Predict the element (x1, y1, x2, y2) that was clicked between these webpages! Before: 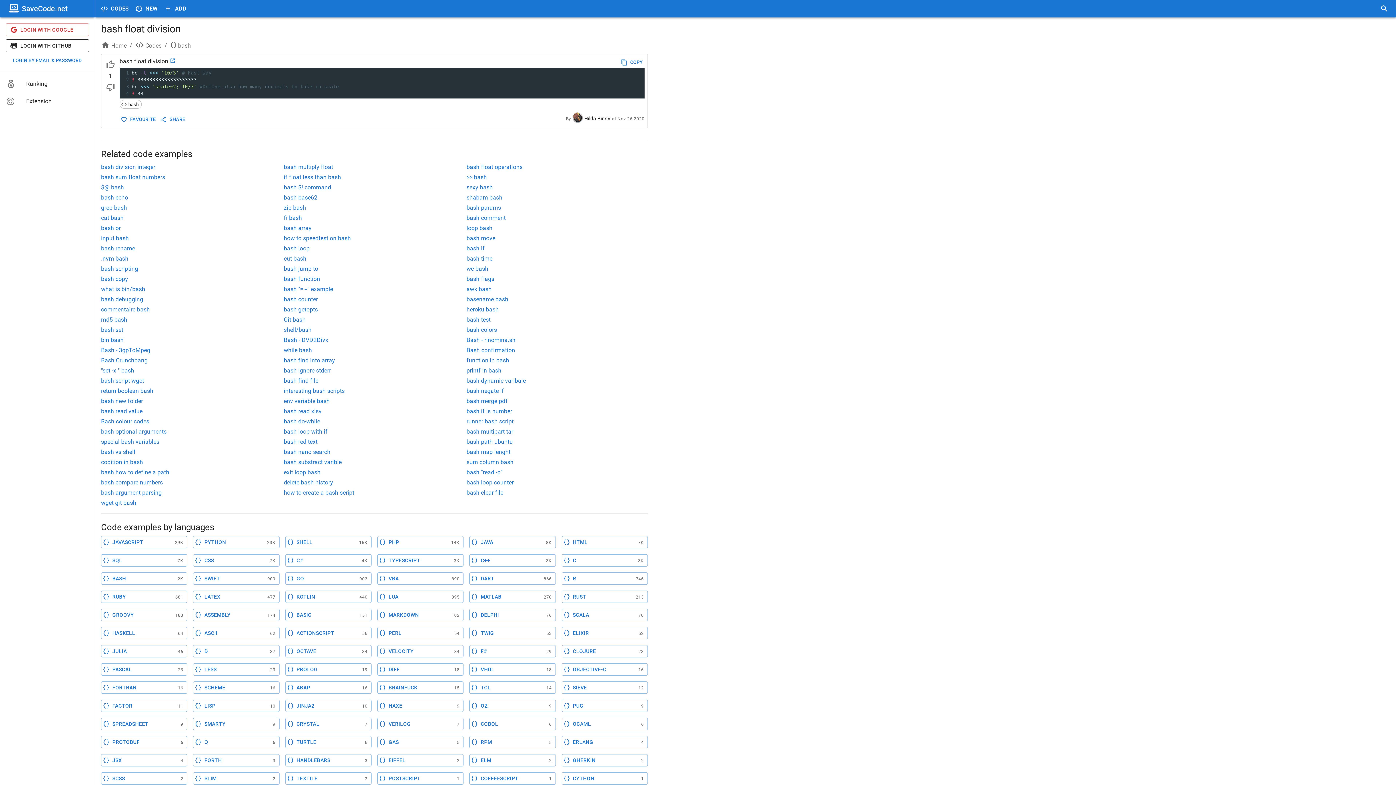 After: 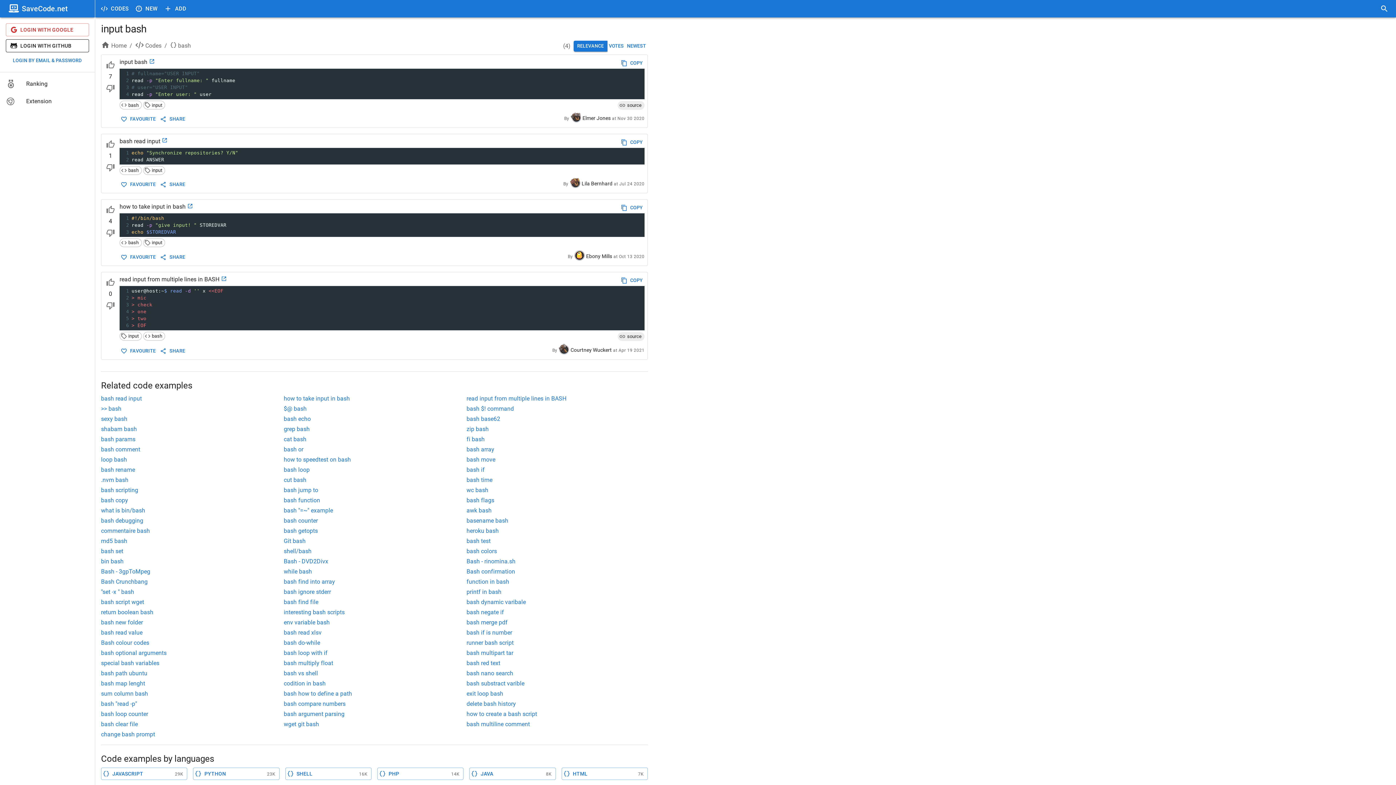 Action: label: input bash bbox: (101, 234, 282, 243)